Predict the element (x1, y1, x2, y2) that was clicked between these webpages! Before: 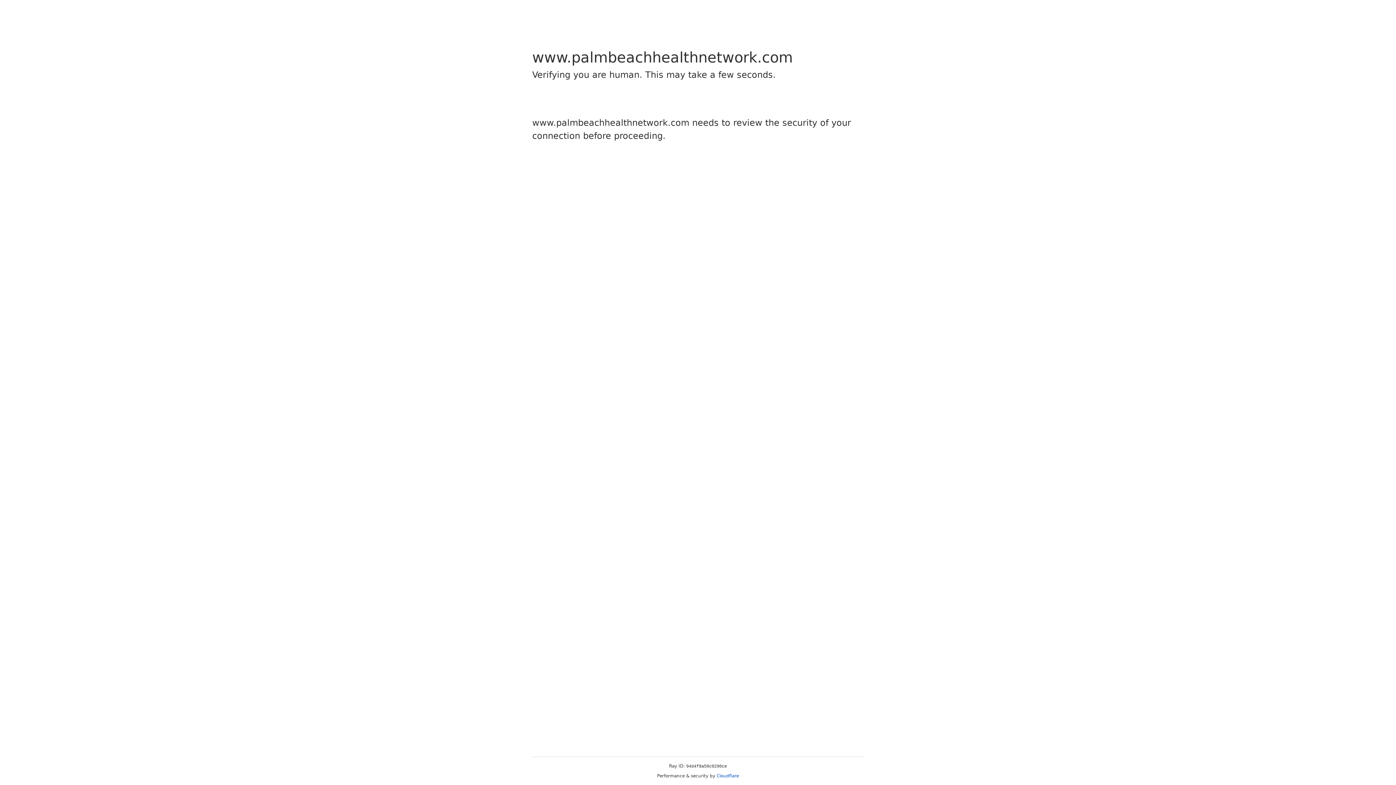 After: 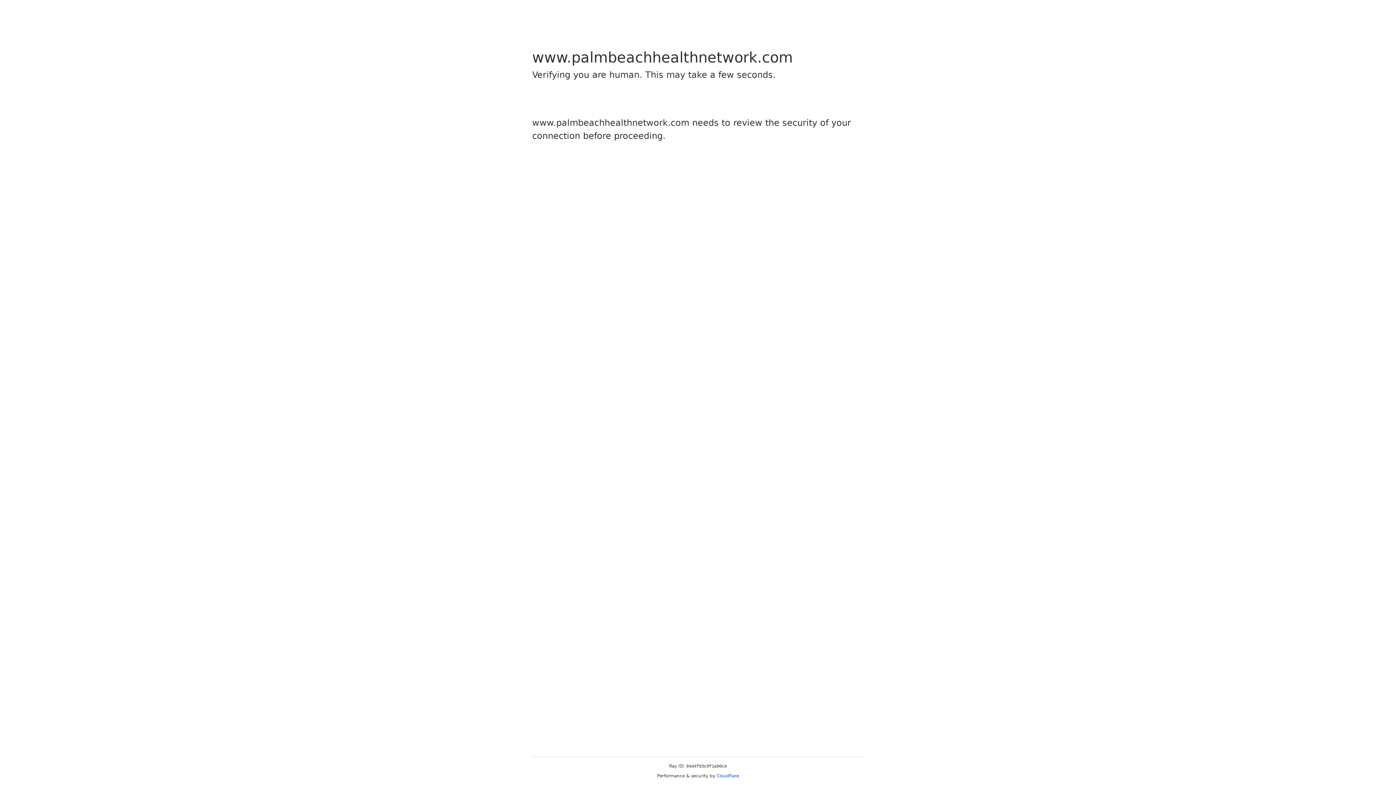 Action: label: Cloudflare bbox: (716, 773, 739, 778)